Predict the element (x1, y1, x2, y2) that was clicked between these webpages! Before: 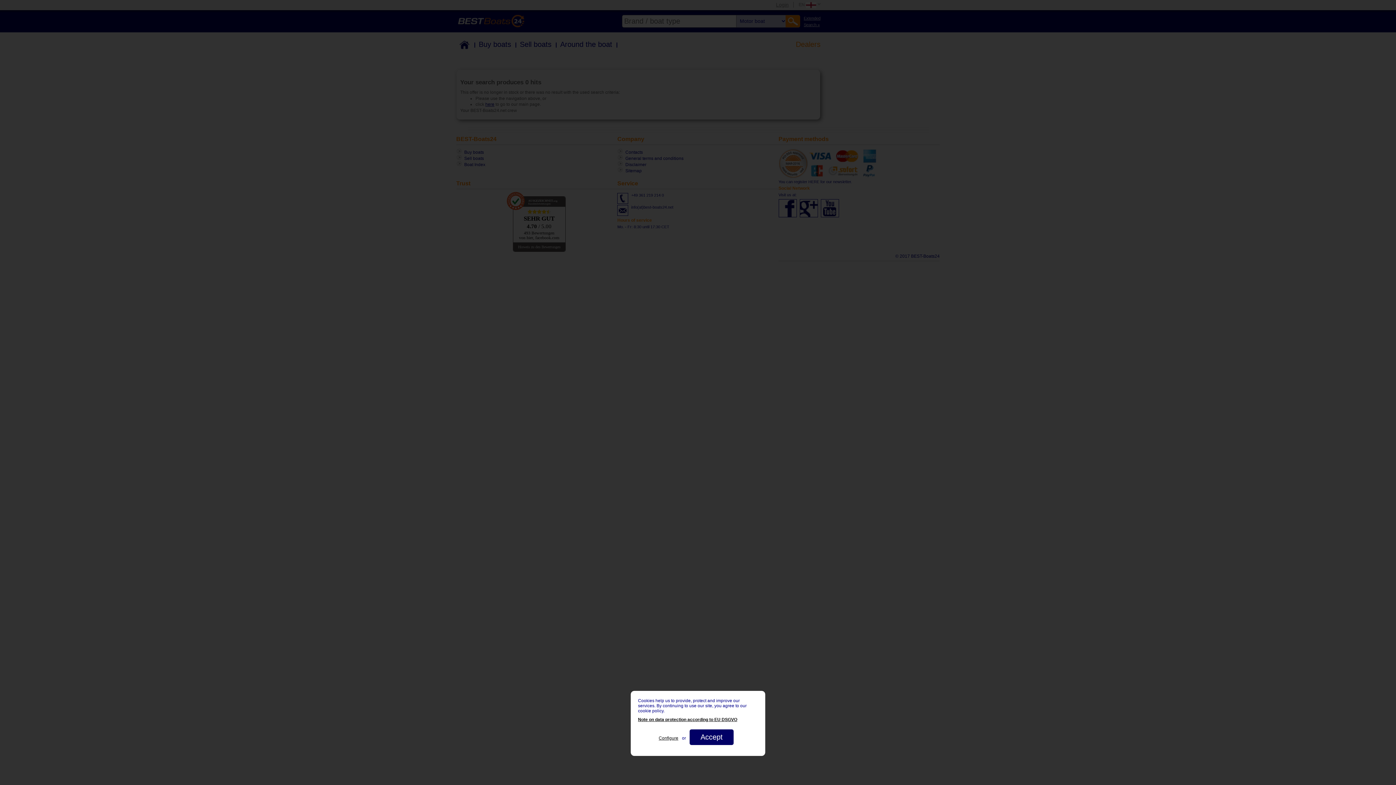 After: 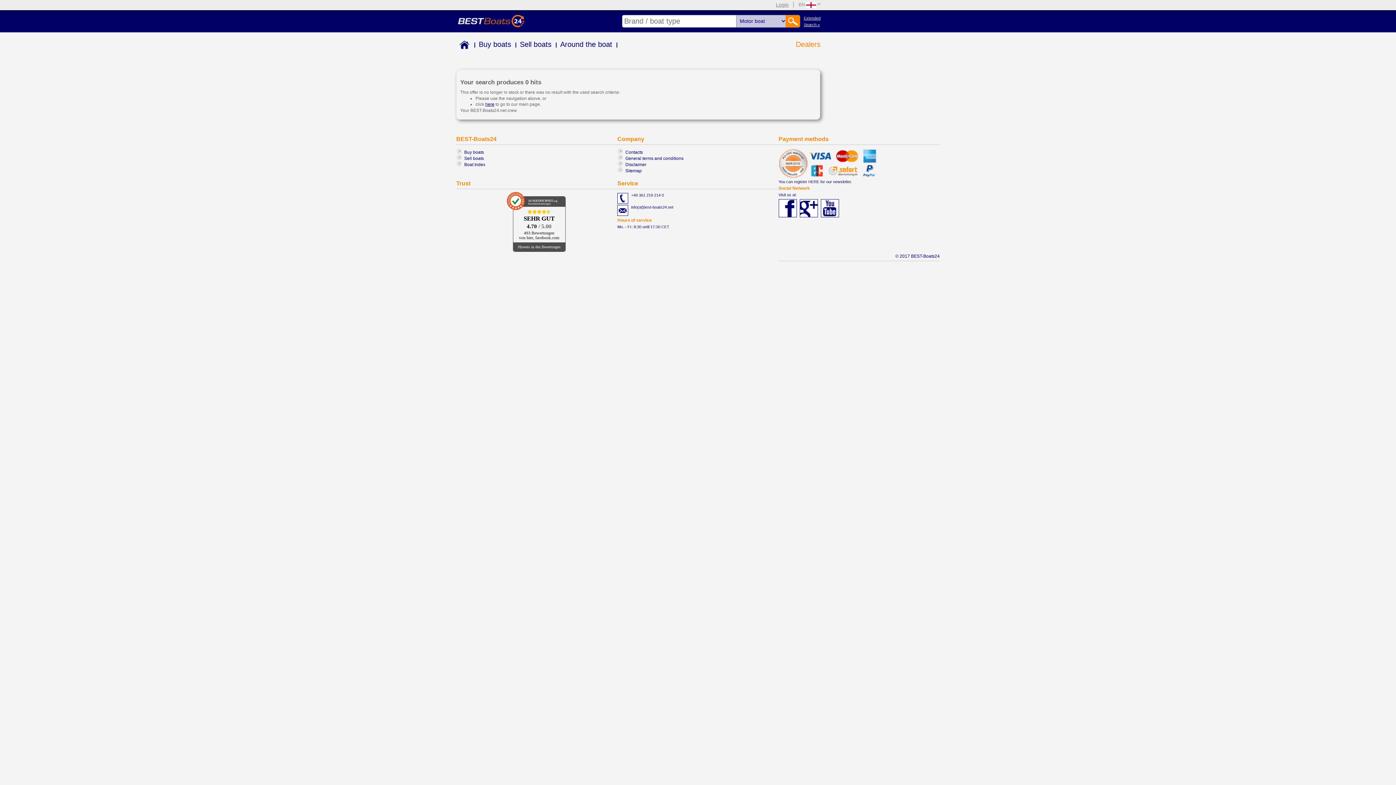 Action: bbox: (689, 729, 733, 745) label: Accept